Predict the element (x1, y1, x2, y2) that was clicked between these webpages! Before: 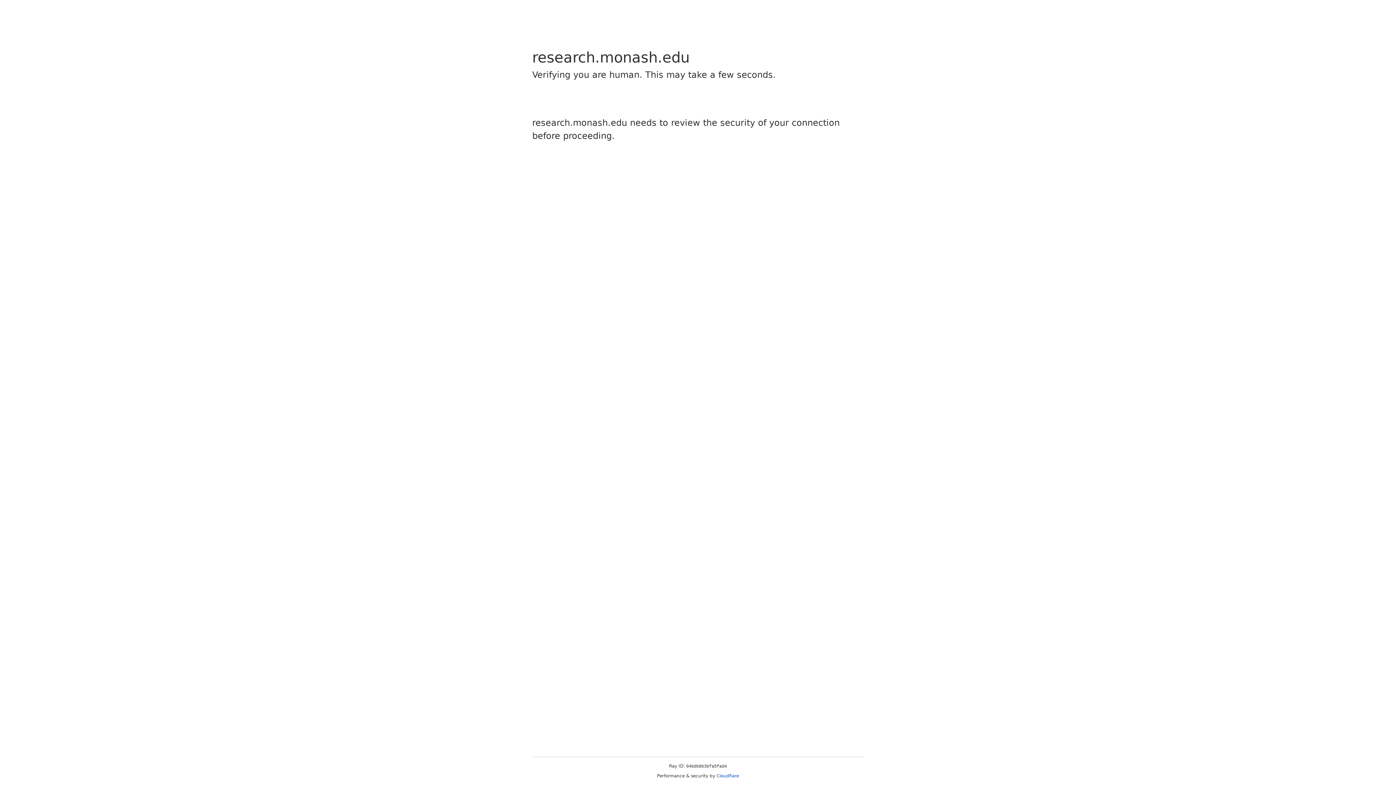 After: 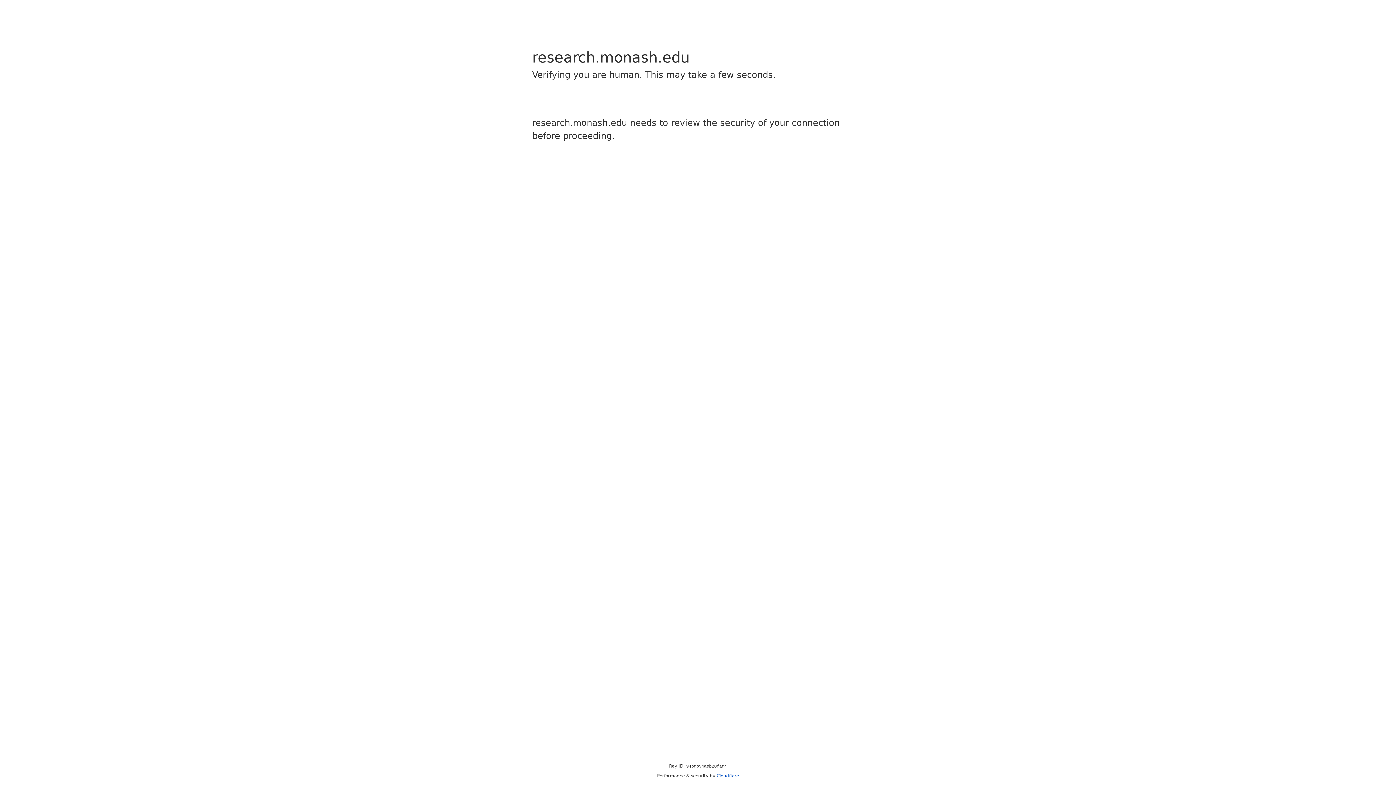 Action: bbox: (716, 773, 739, 778) label: Cloudflare